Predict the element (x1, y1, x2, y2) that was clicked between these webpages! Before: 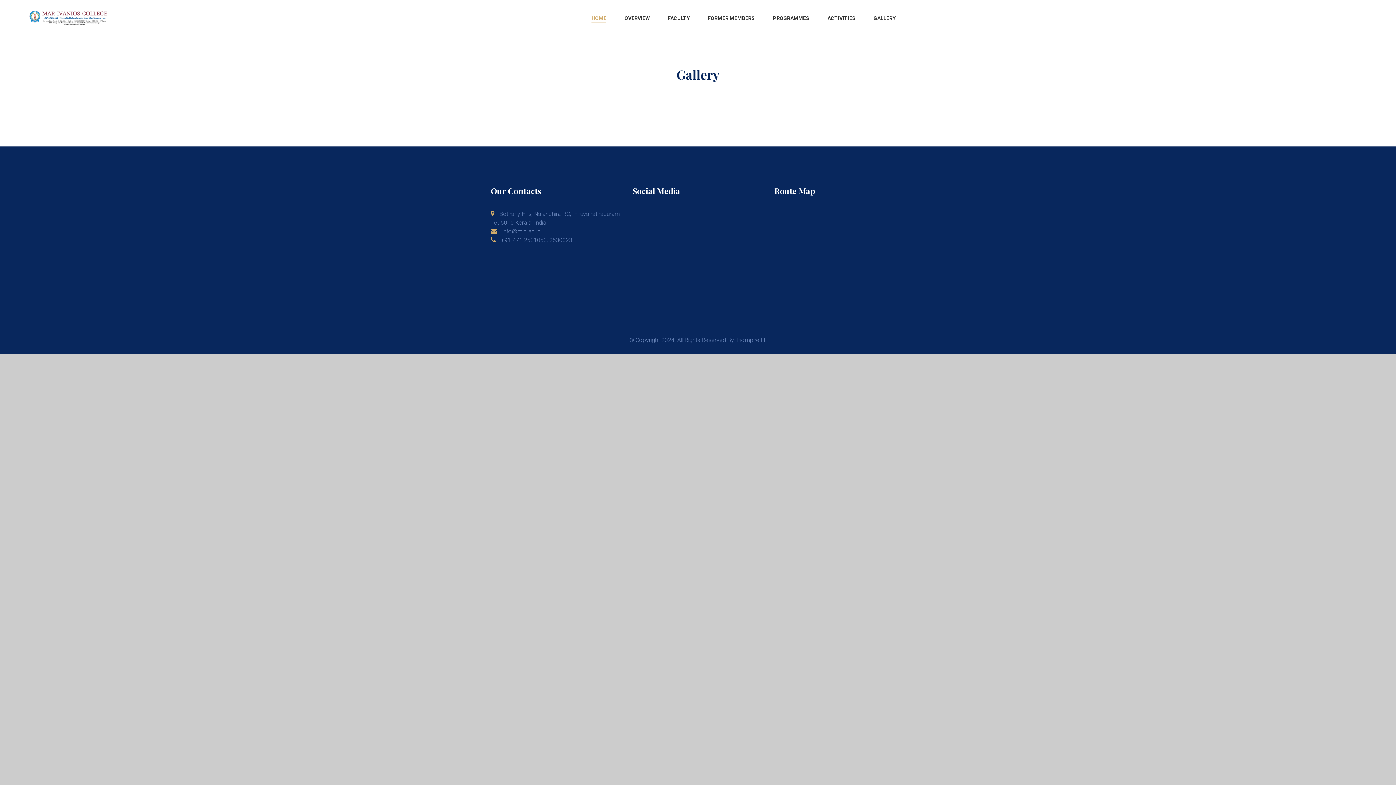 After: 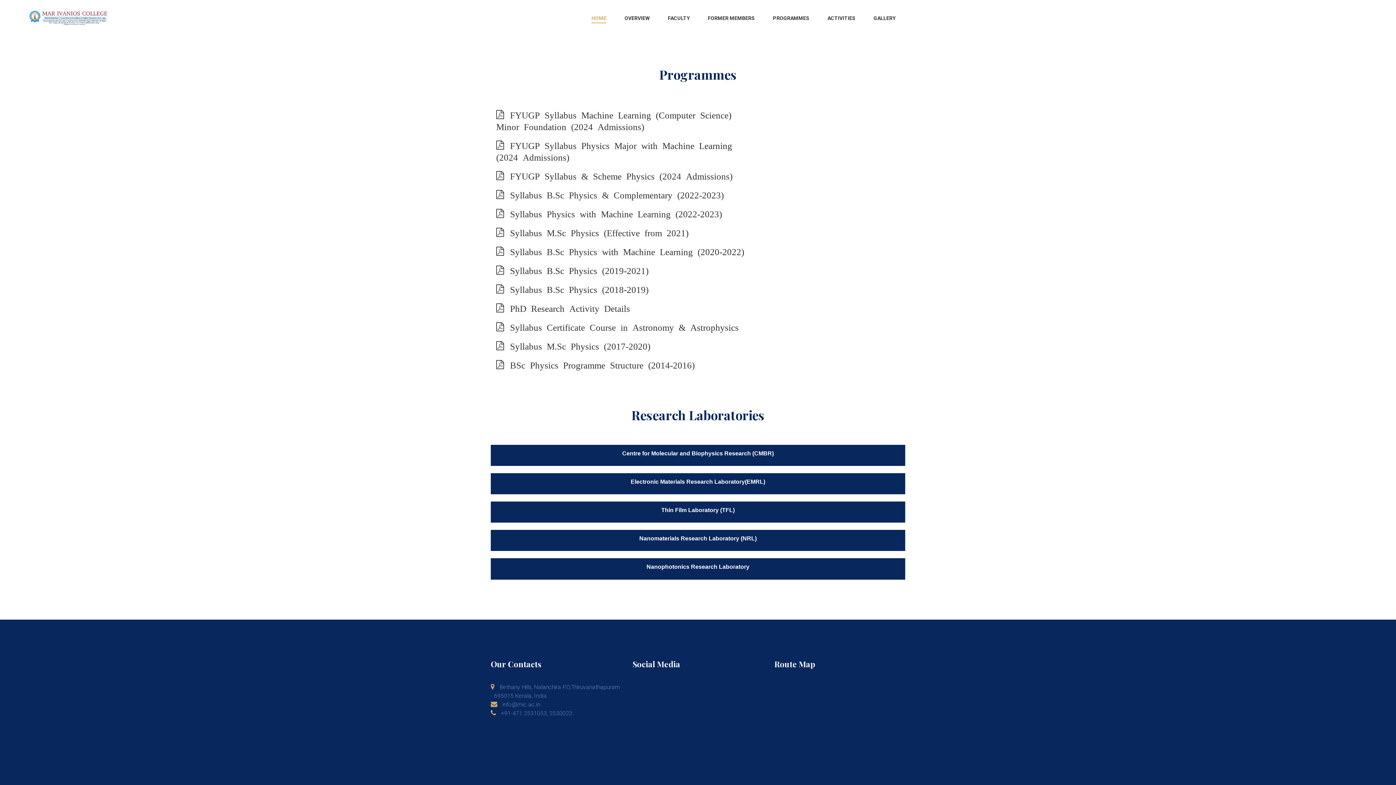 Action: label: PROGRAMMES bbox: (773, 0, 809, 36)